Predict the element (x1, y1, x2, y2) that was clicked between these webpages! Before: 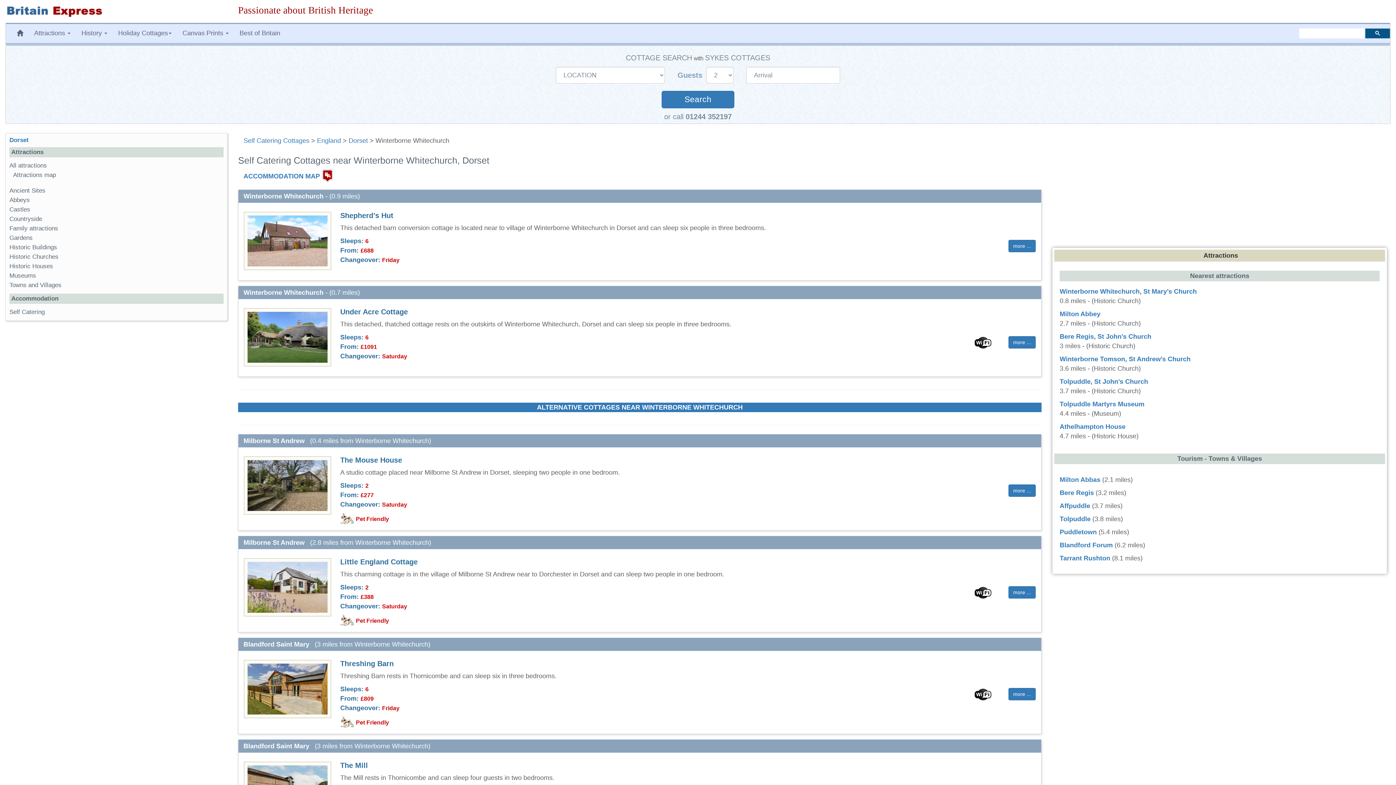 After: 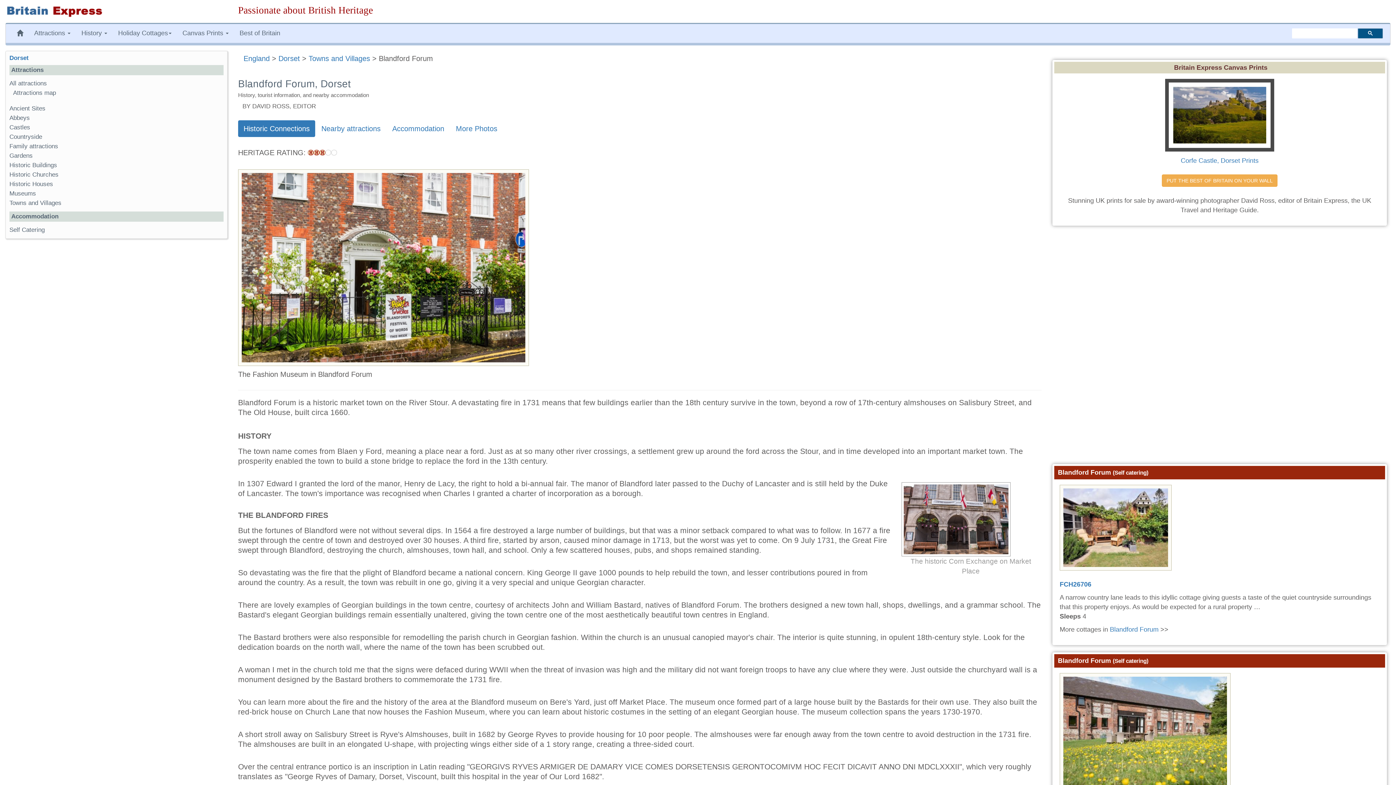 Action: bbox: (1059, 541, 1113, 549) label: Blandford Forum